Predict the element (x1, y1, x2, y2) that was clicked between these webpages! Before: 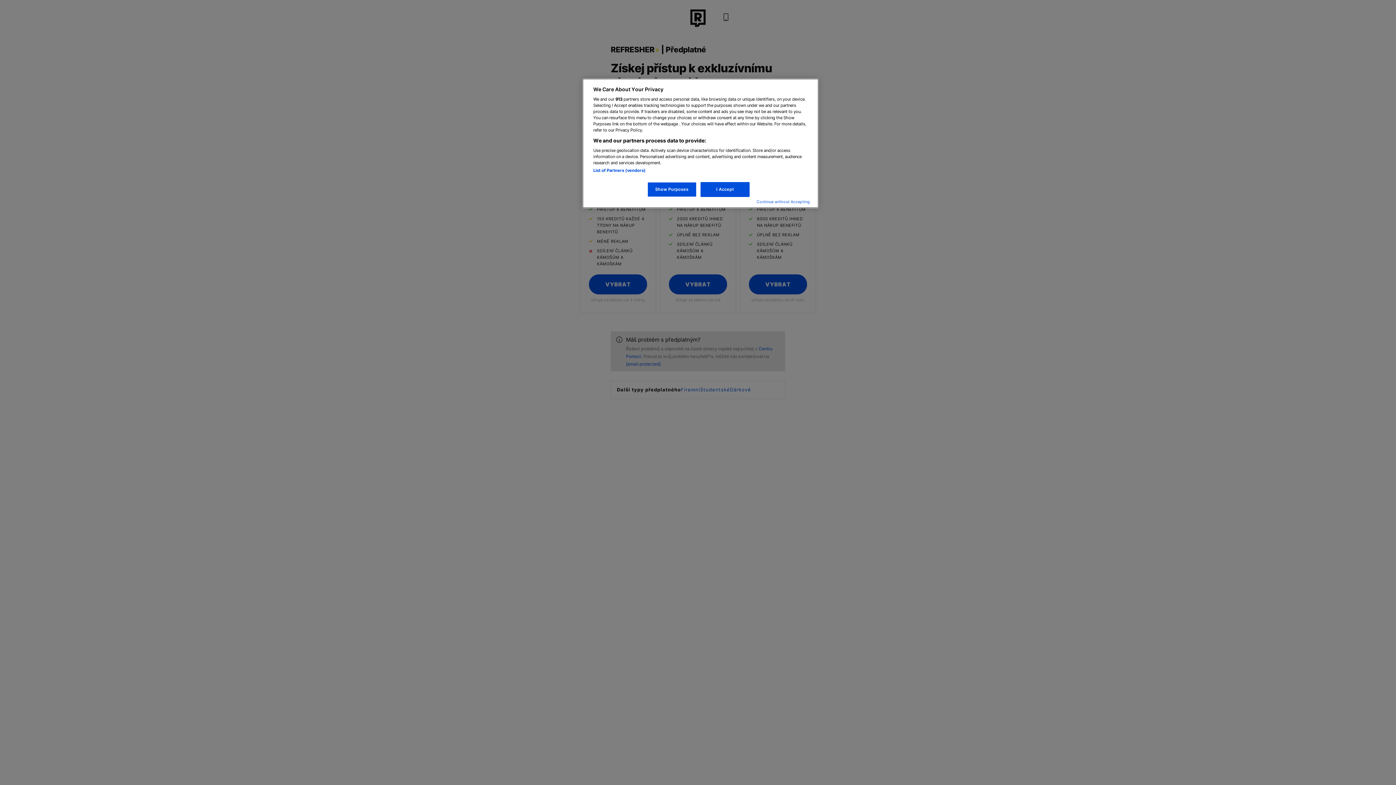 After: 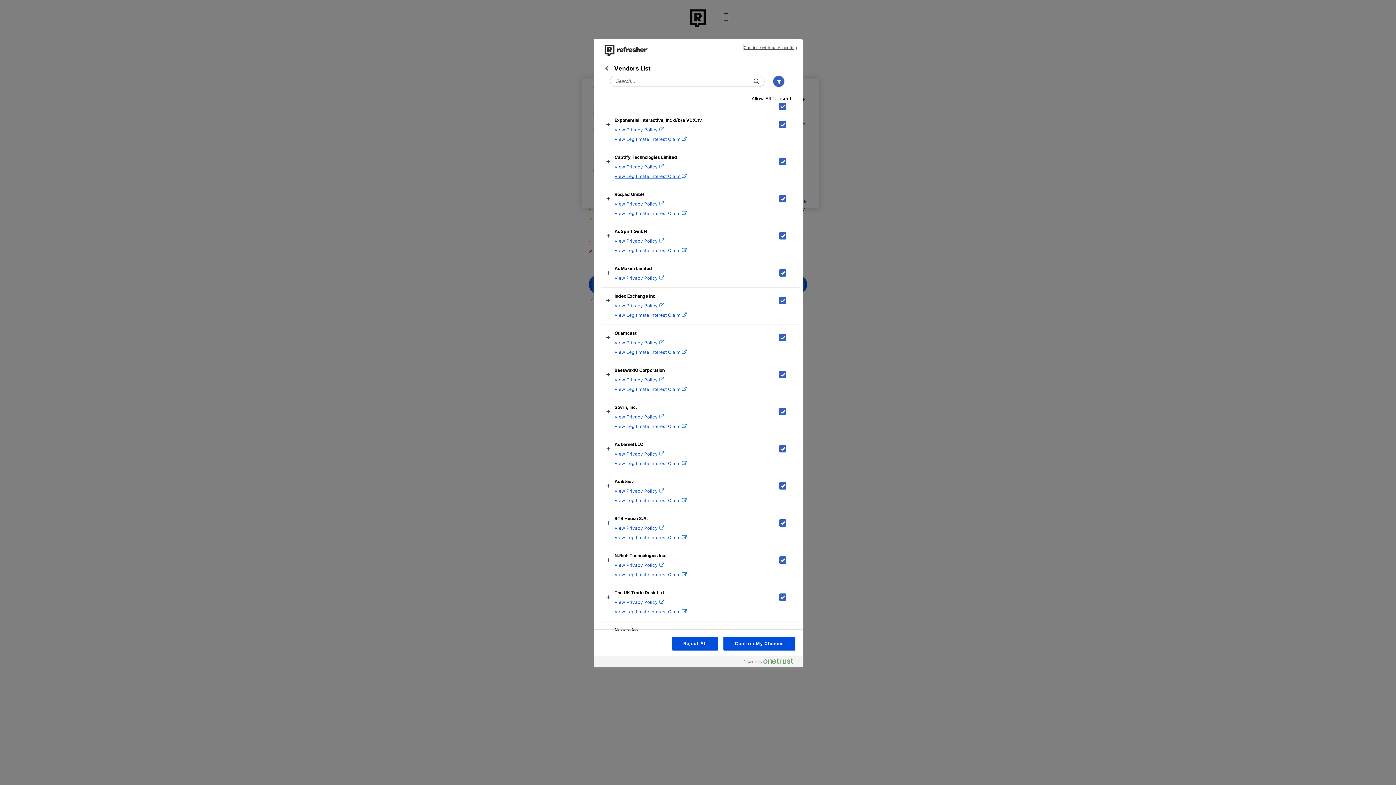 Action: bbox: (593, 168, 645, 173) label: List of Partners (vendors)